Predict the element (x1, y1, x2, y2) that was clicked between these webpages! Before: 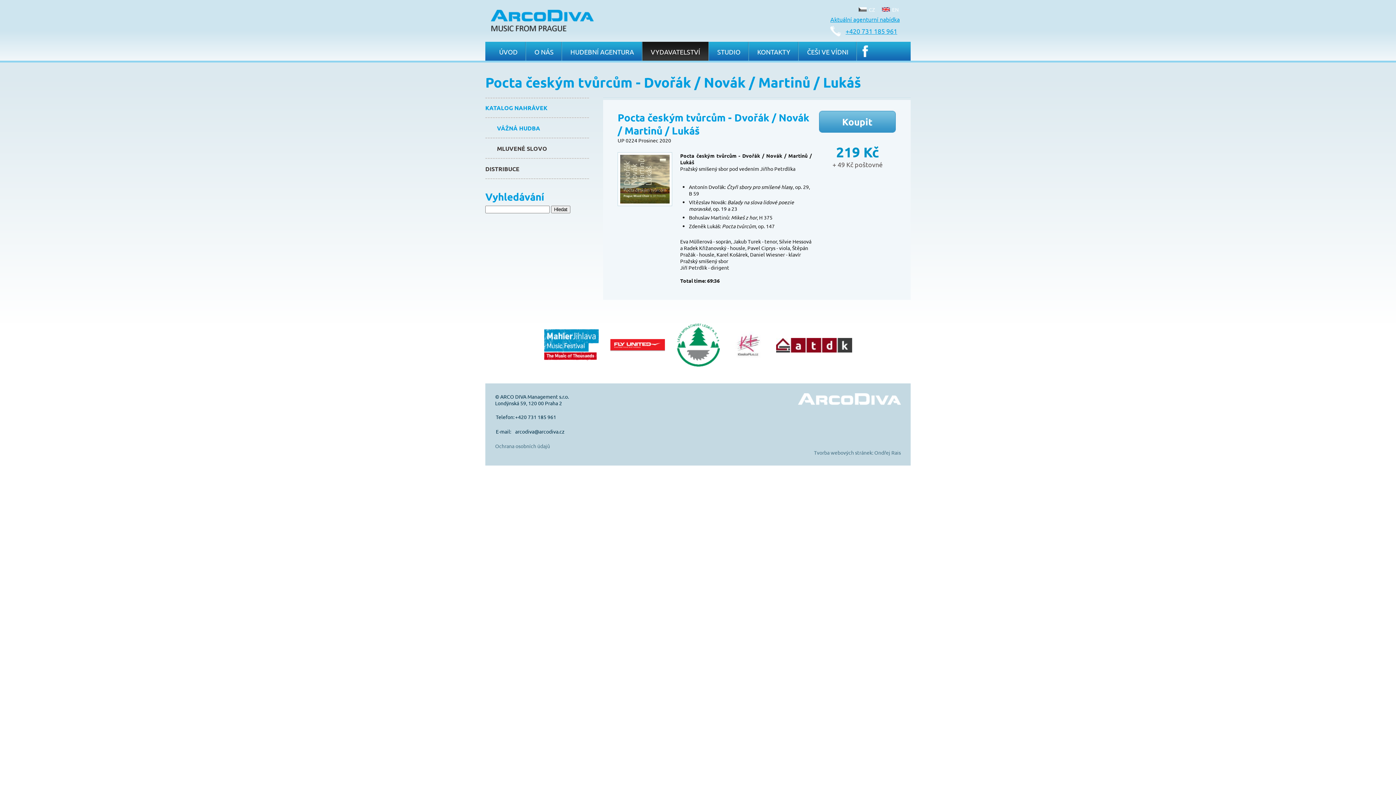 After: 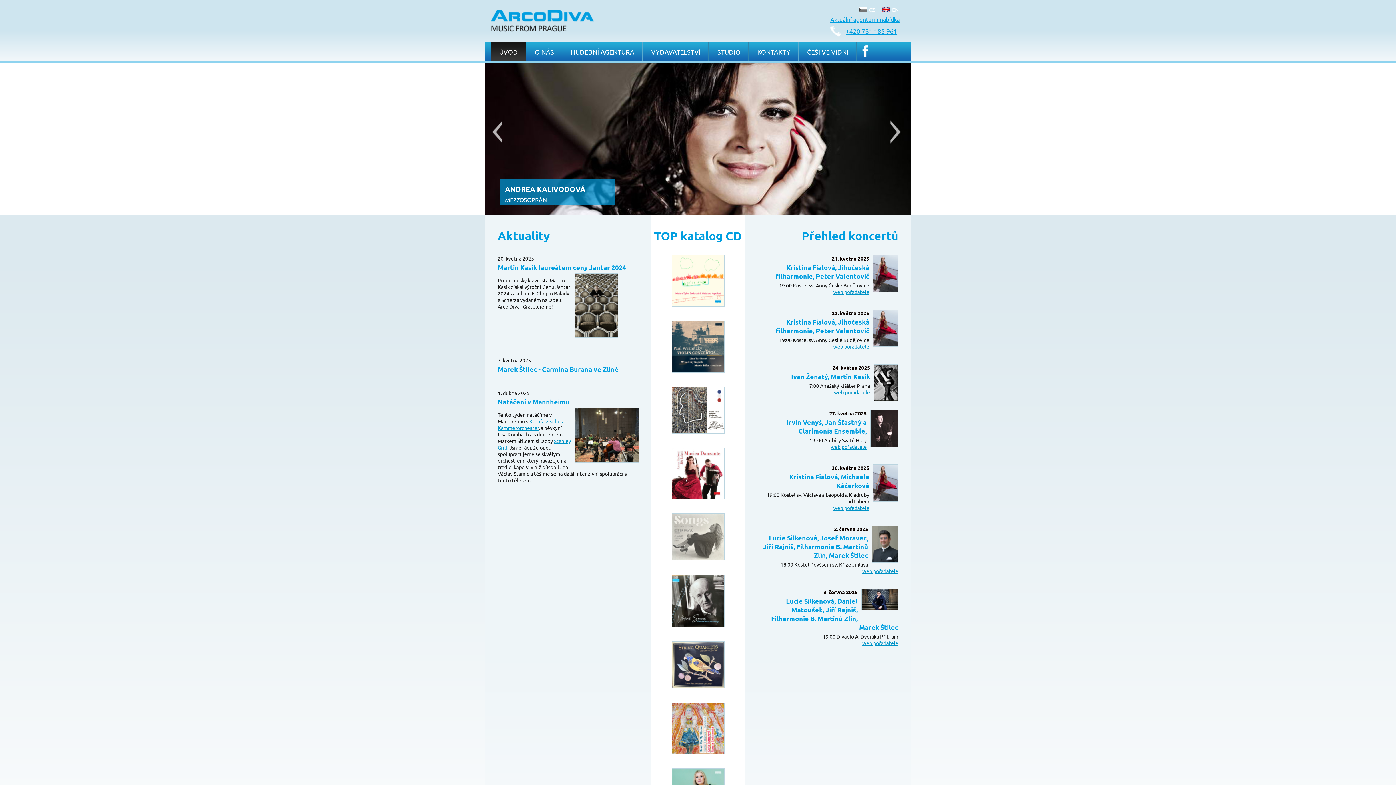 Action: label: CZ bbox: (858, 6, 875, 12)